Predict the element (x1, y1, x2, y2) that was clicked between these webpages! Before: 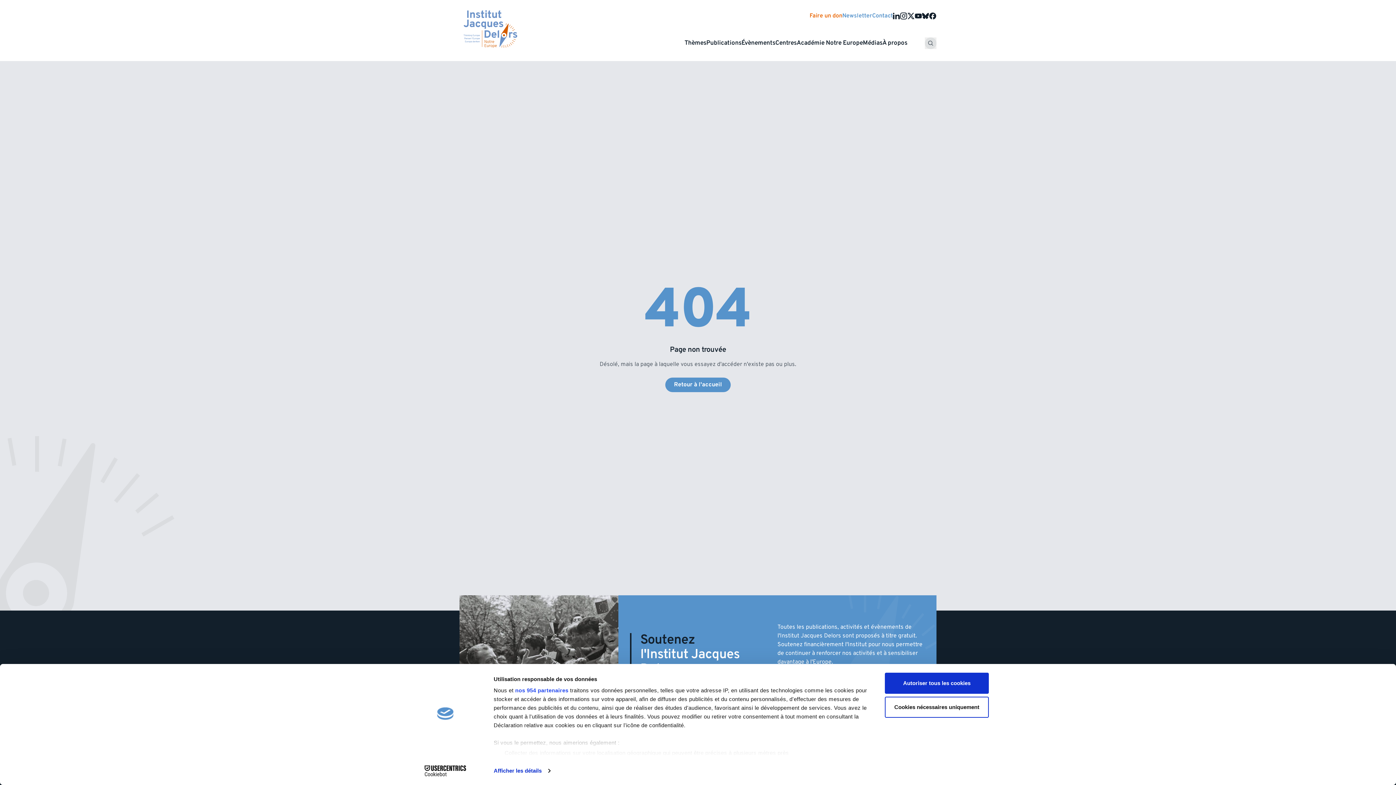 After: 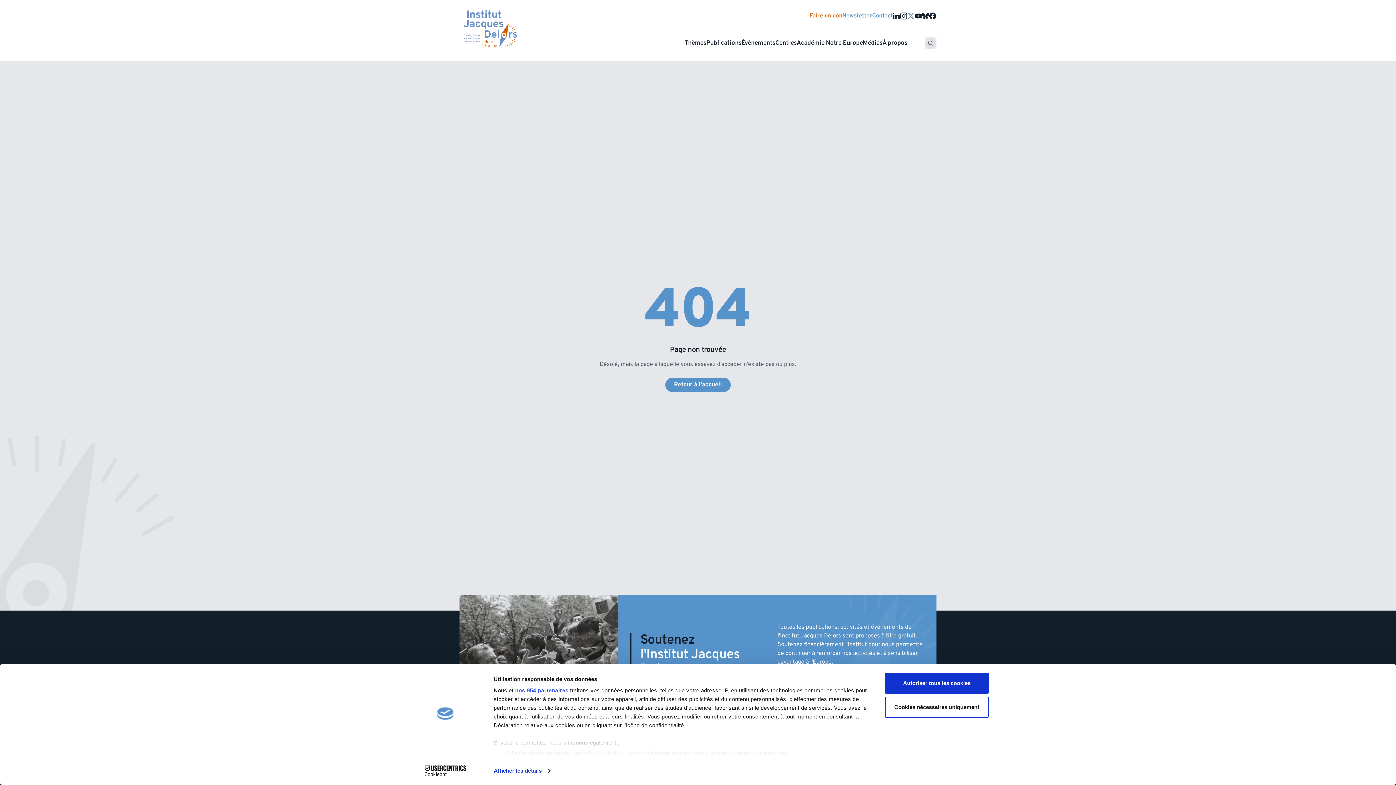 Action: bbox: (907, 12, 914, 19)